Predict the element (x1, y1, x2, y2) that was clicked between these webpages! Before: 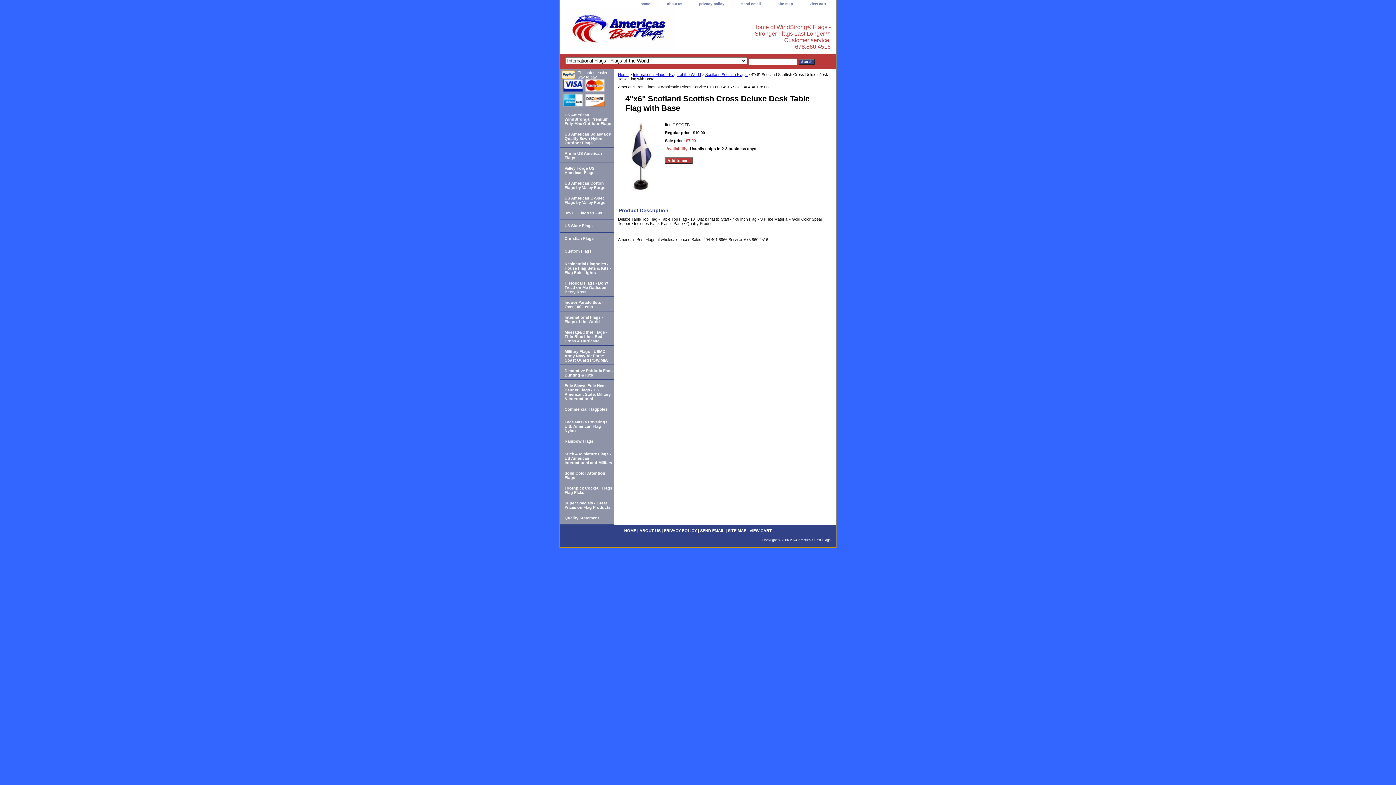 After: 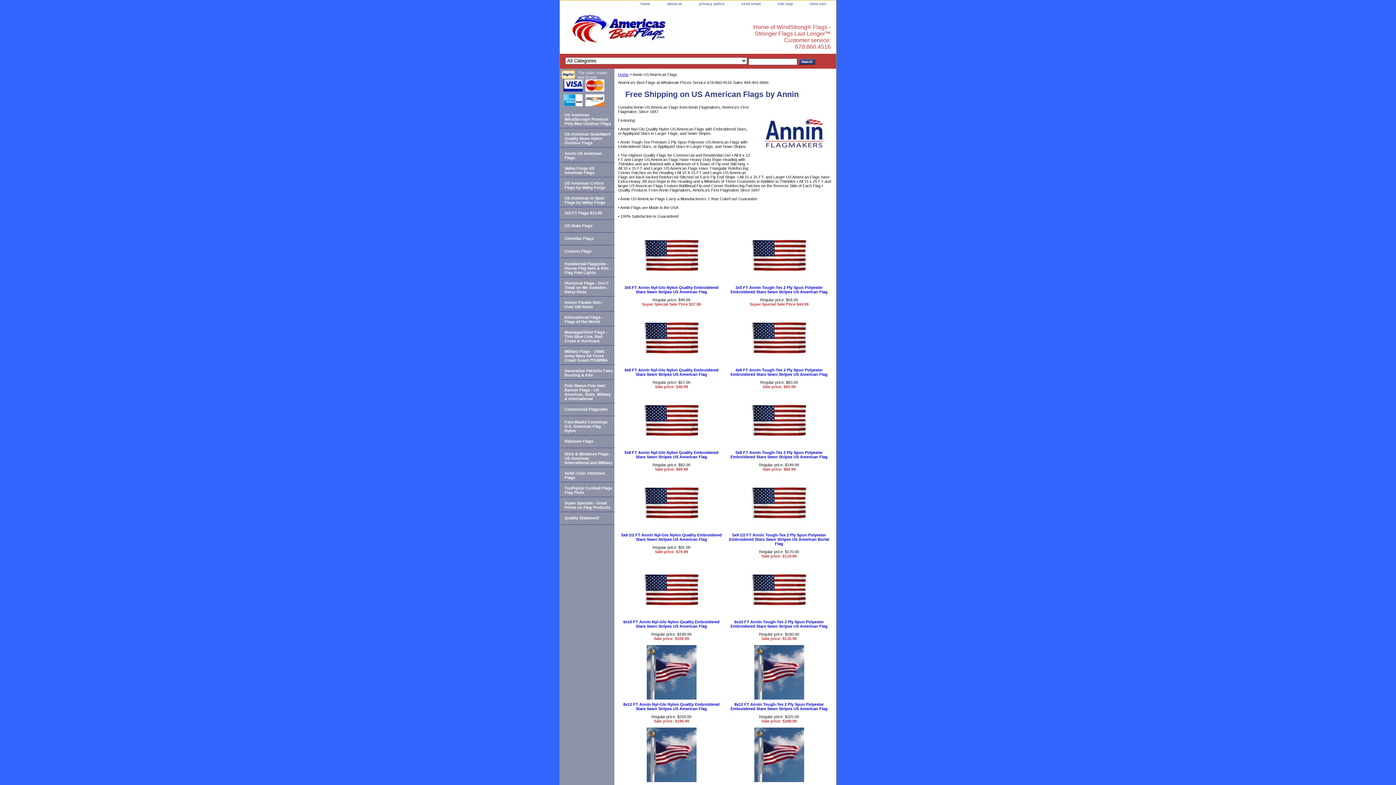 Action: bbox: (560, 147, 614, 162) label: Annin US American Flags